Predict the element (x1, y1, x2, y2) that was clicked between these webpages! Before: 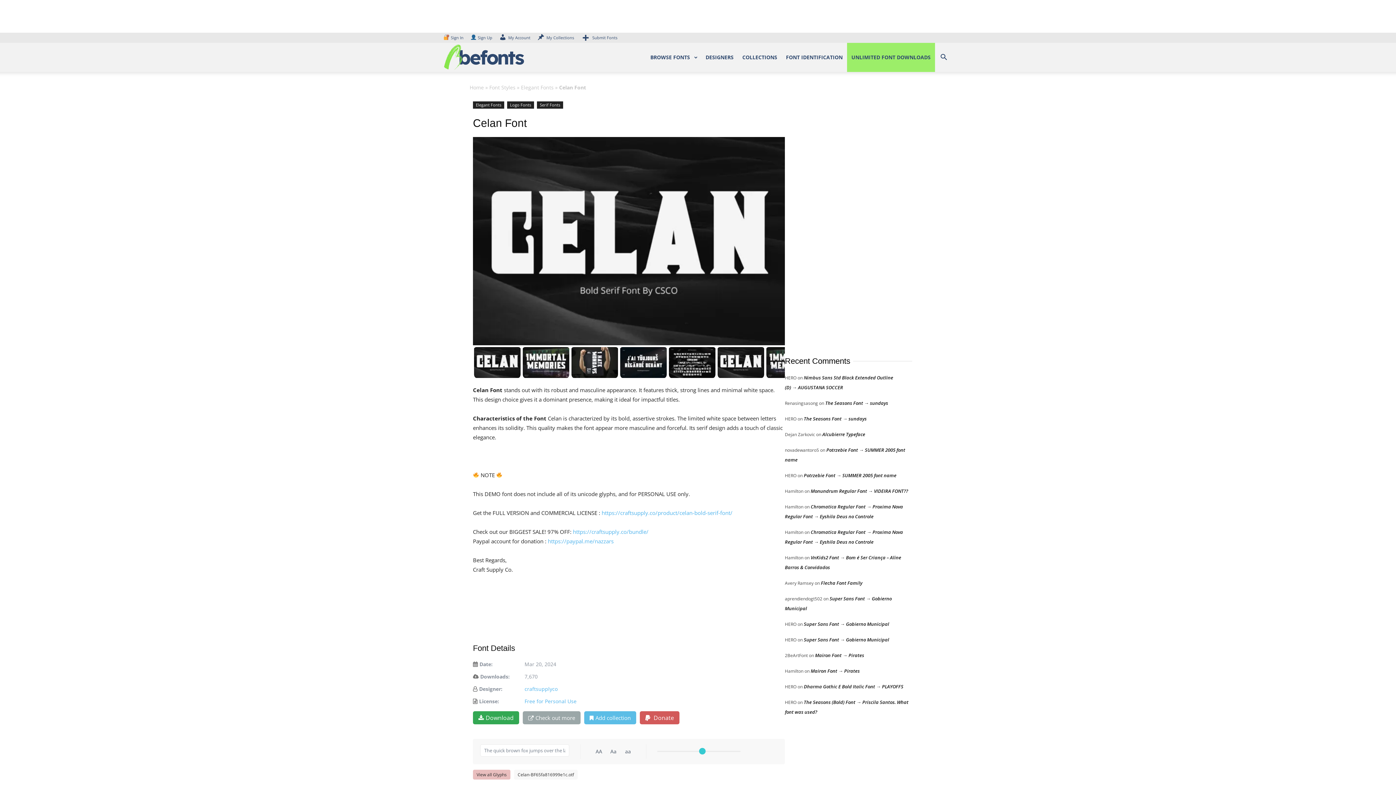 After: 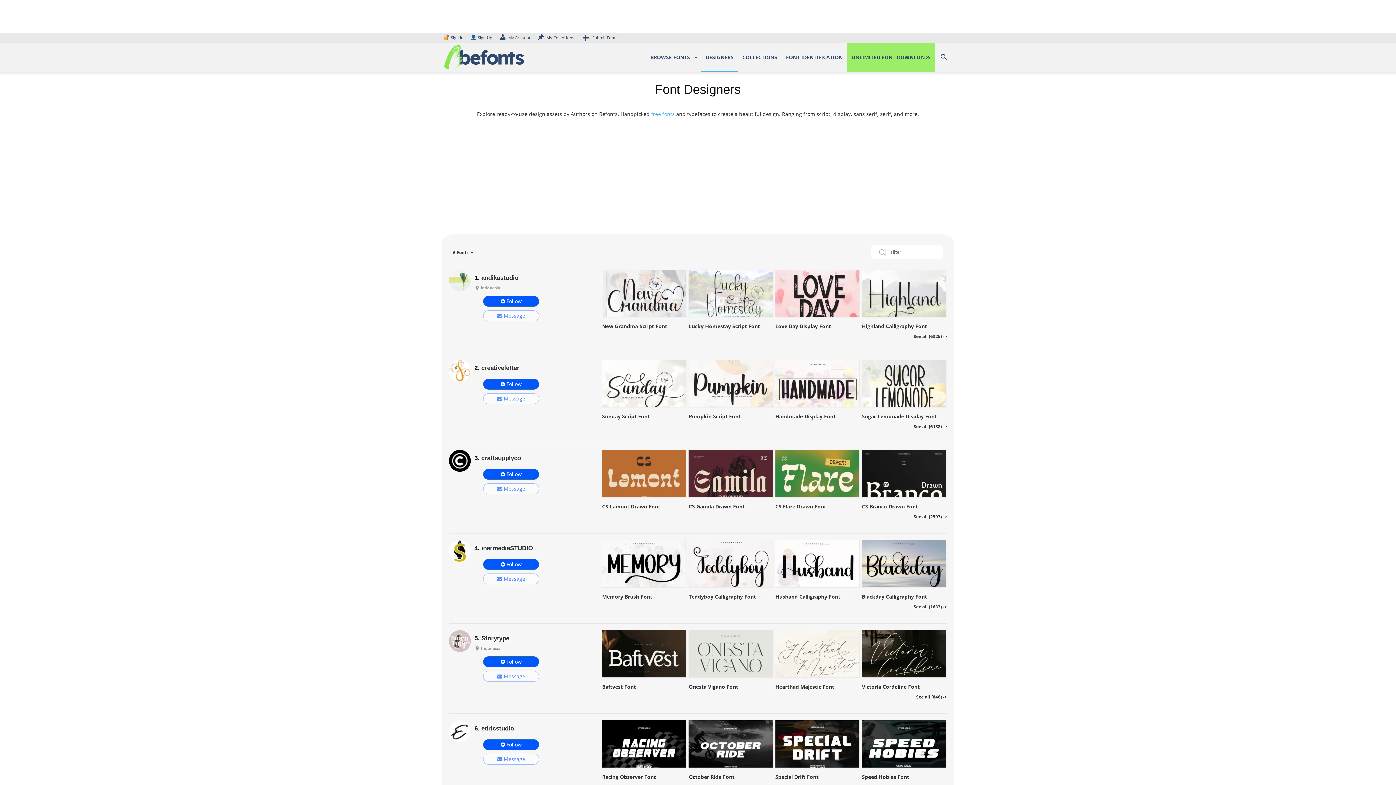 Action: bbox: (701, 42, 738, 72) label: DESIGNERS